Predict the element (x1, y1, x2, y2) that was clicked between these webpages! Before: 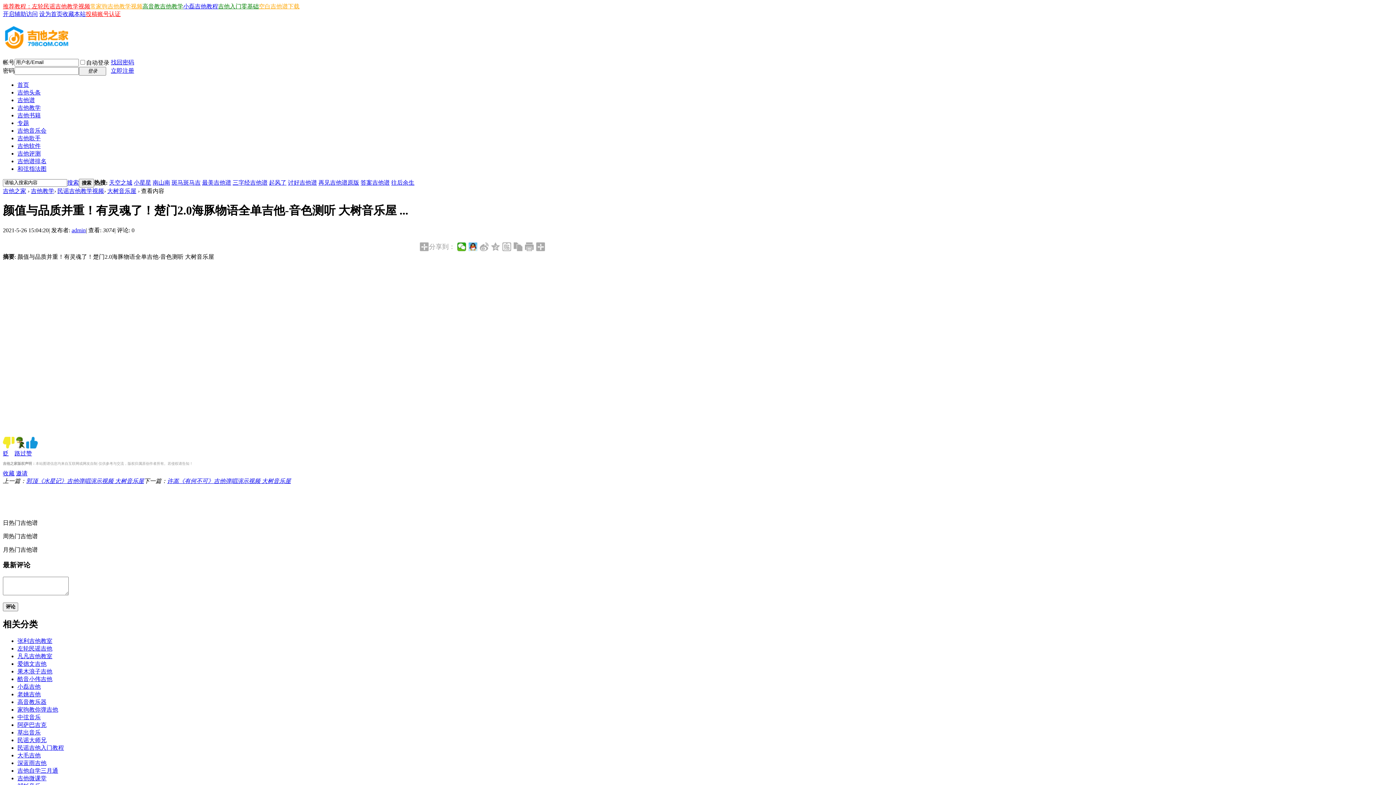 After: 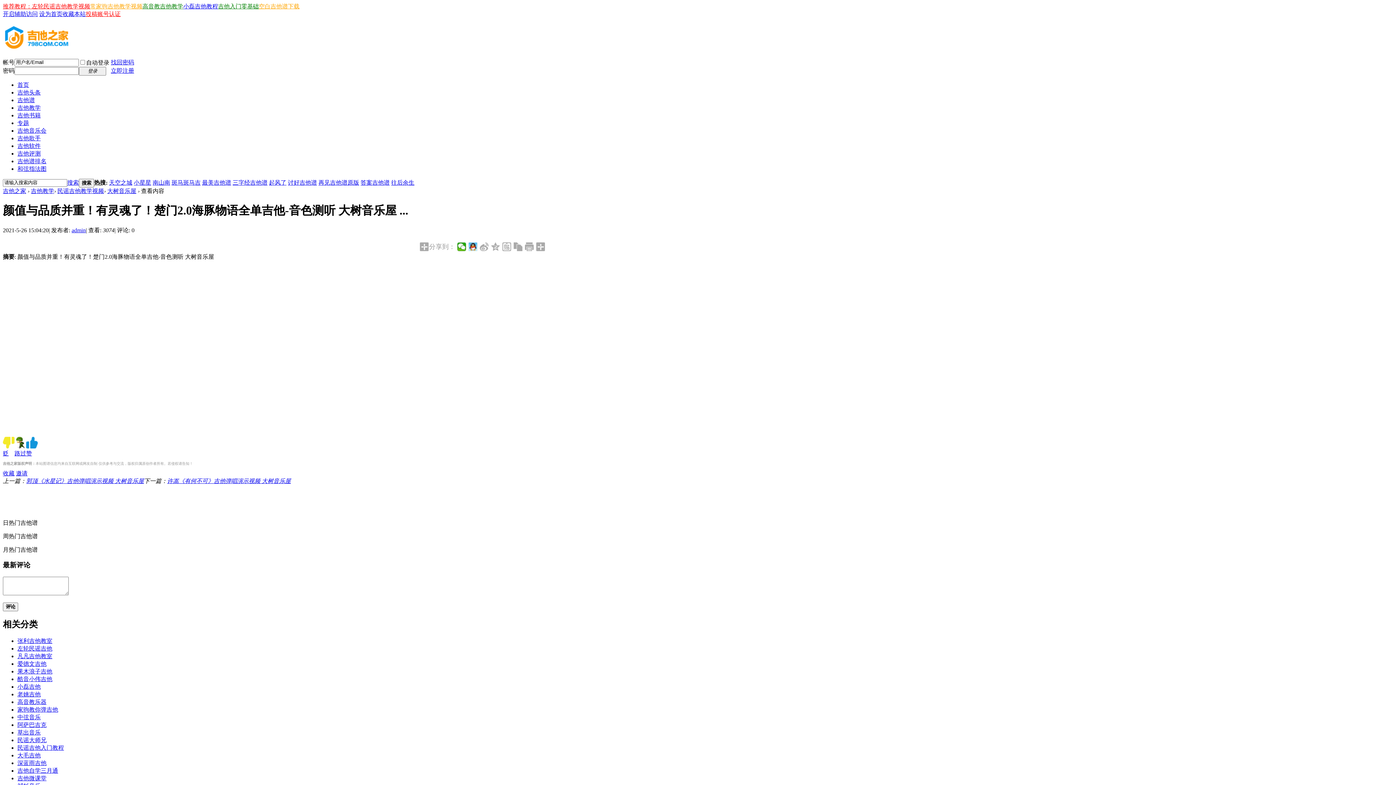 Action: bbox: (171, 179, 200, 185) label: 斑马斑马吉